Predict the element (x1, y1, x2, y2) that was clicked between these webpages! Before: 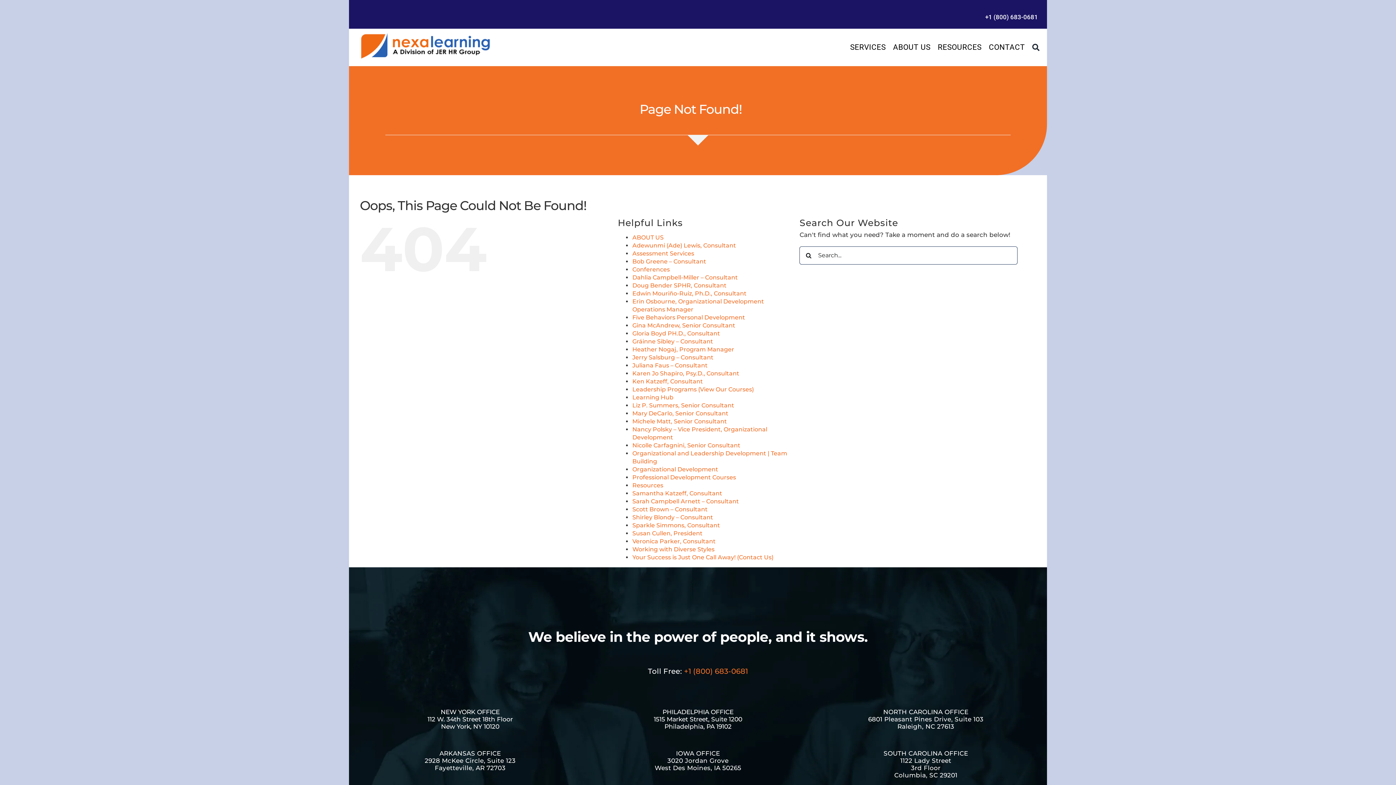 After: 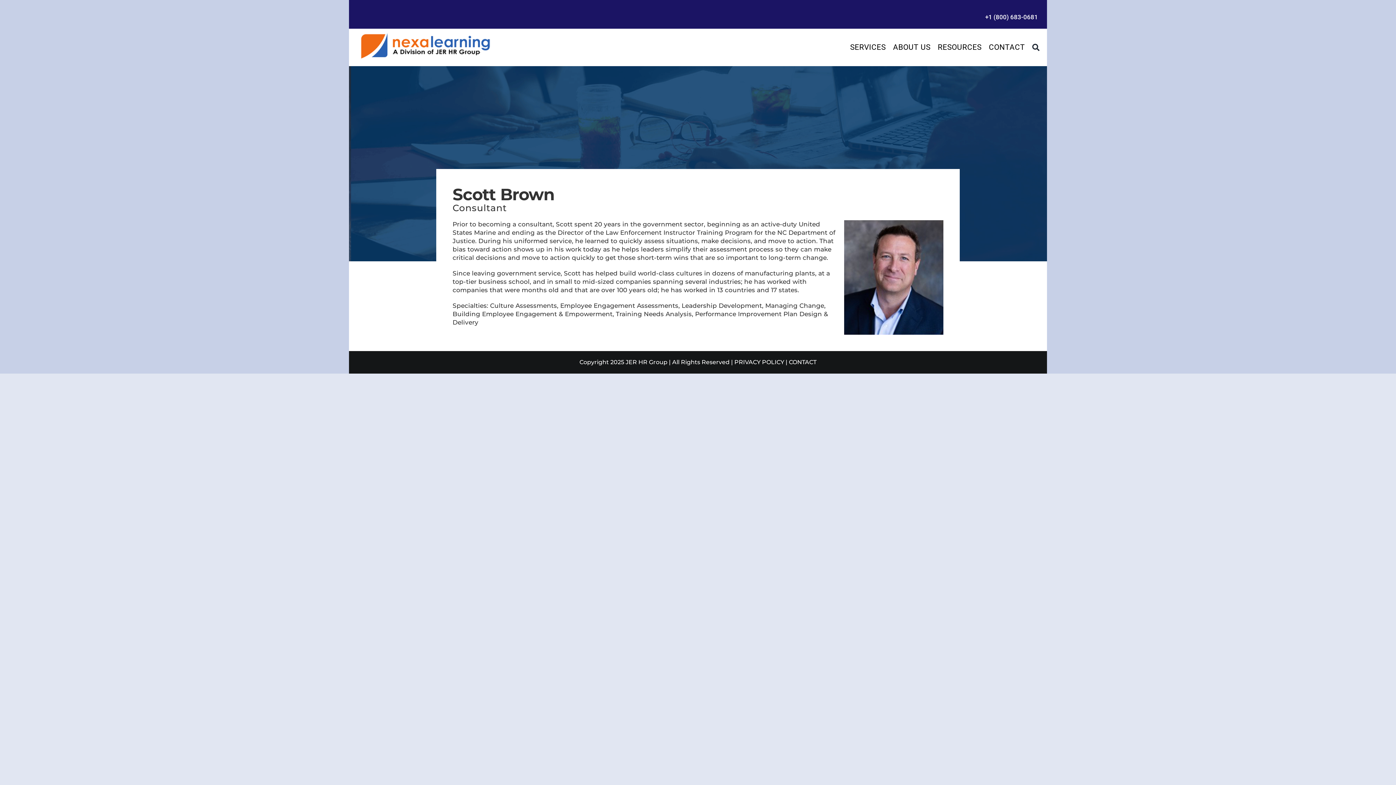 Action: label: Scott Brown – Consultant bbox: (632, 506, 707, 513)